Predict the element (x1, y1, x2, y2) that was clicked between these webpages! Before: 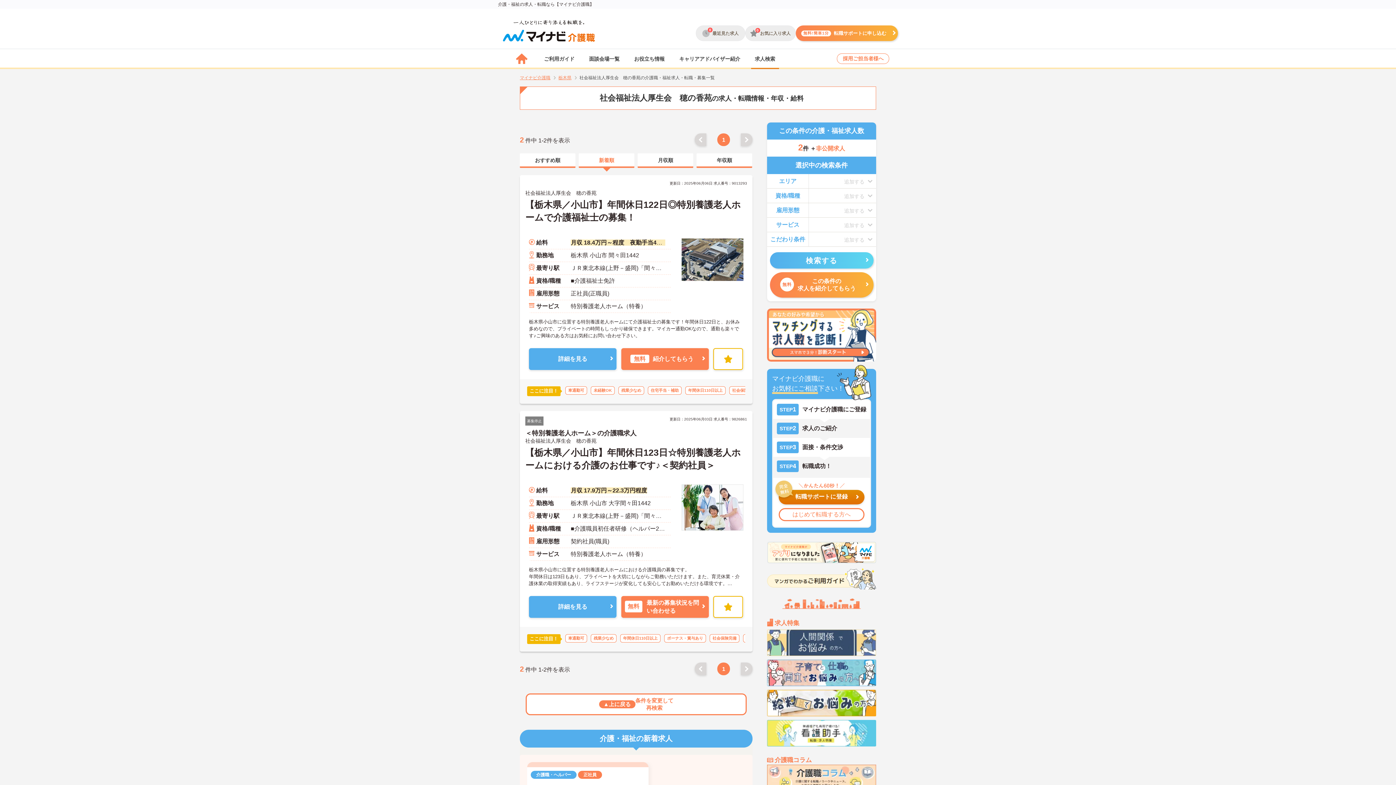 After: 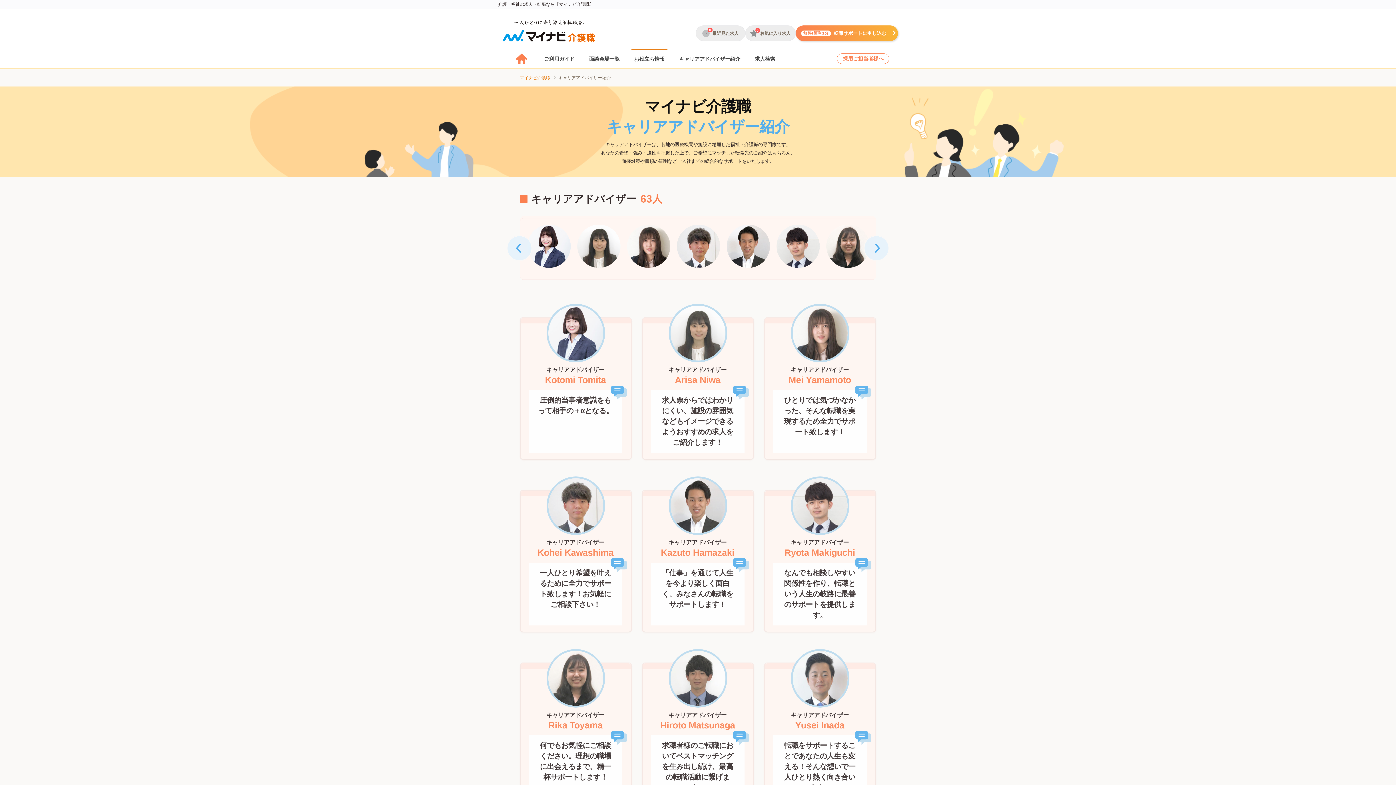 Action: label: キャリアアドバイザー紹介 bbox: (672, 49, 747, 69)